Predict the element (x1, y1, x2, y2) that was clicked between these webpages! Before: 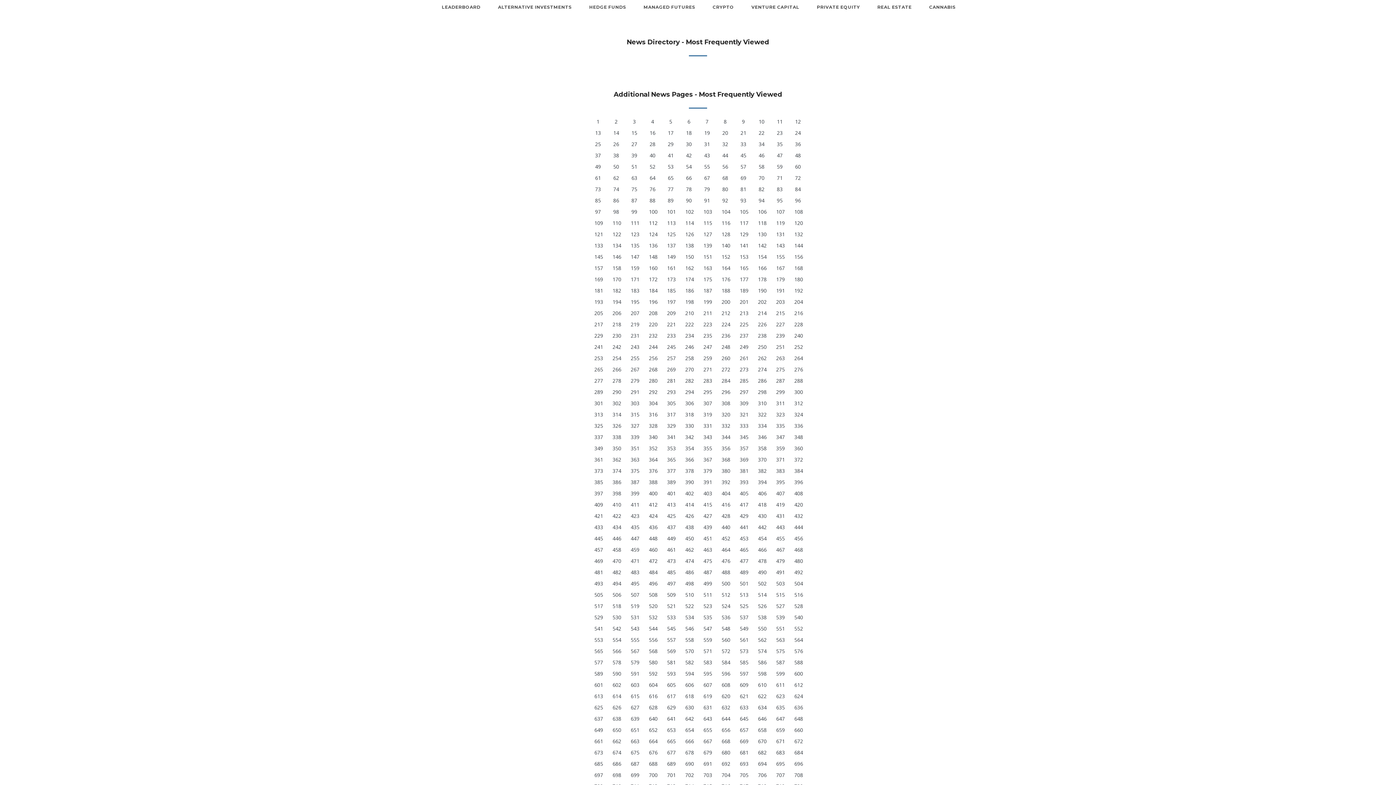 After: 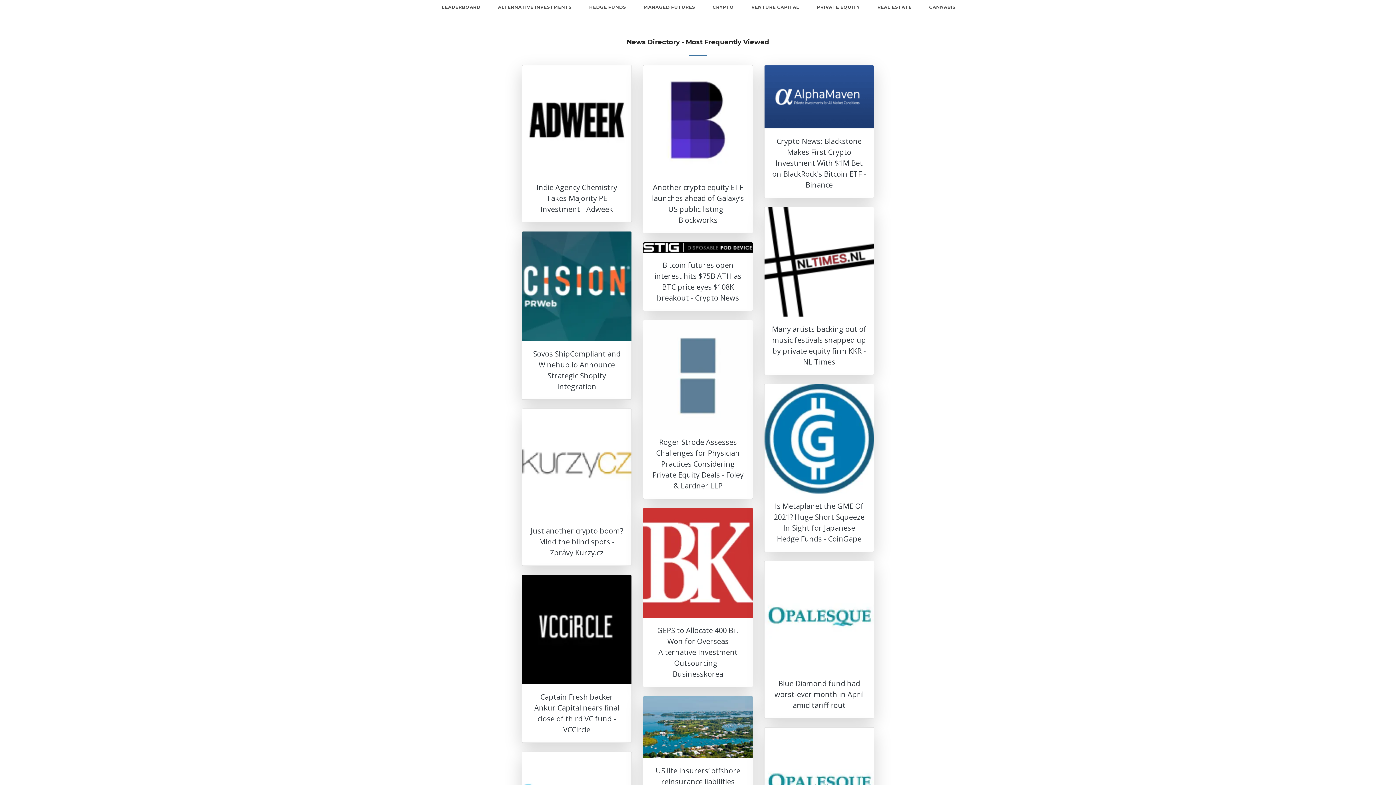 Action: bbox: (731, 400, 739, 406) label: 304